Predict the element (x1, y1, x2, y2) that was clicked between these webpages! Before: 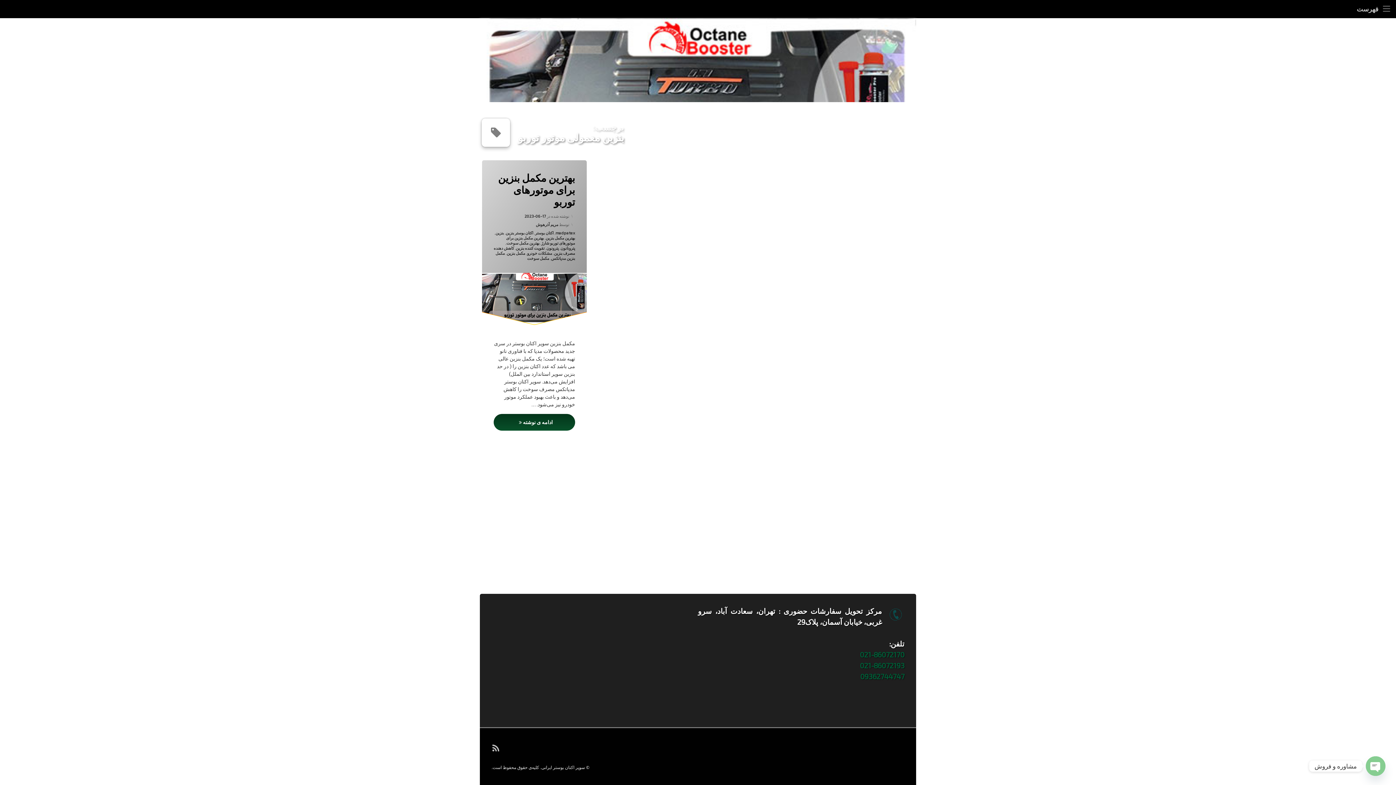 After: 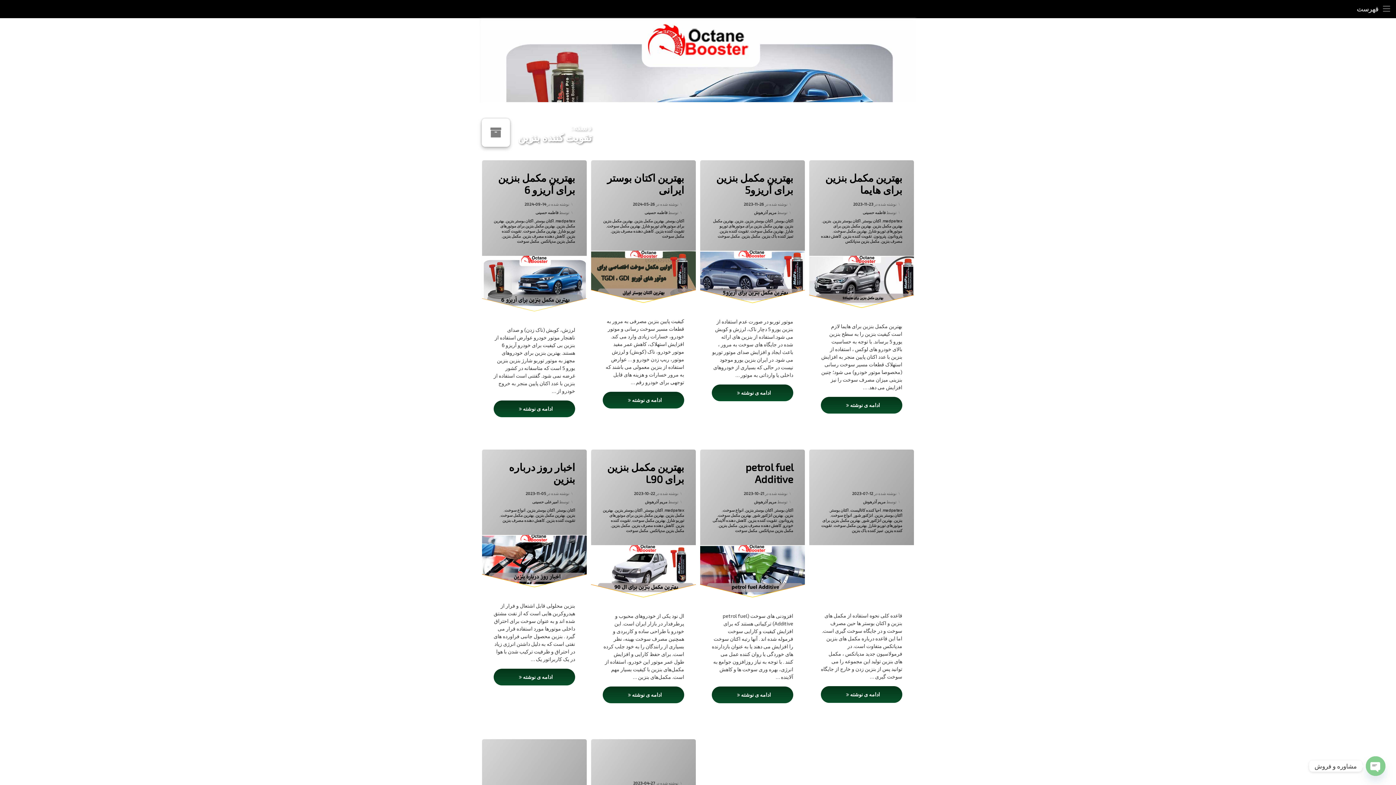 Action: bbox: (516, 245, 544, 250) label: تقویت کننده بنزین